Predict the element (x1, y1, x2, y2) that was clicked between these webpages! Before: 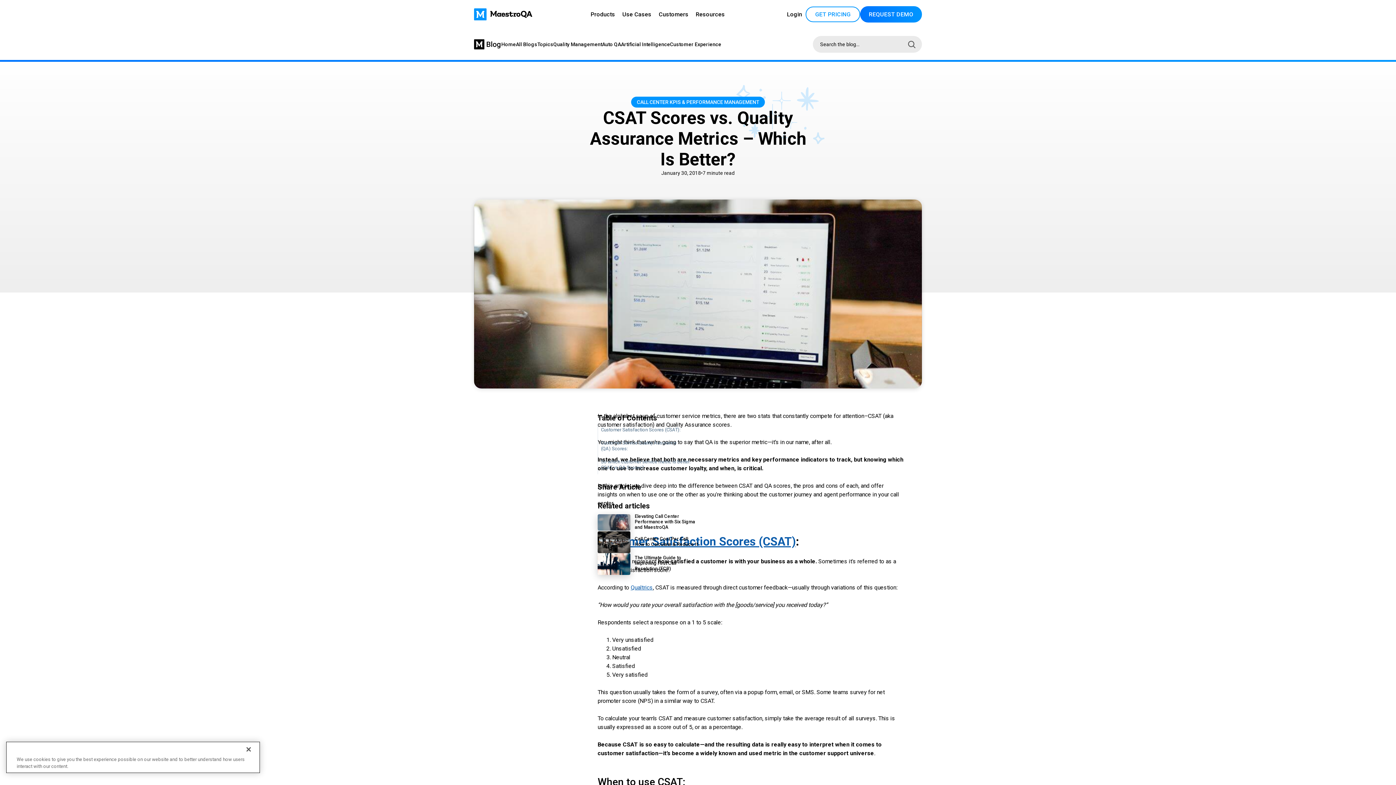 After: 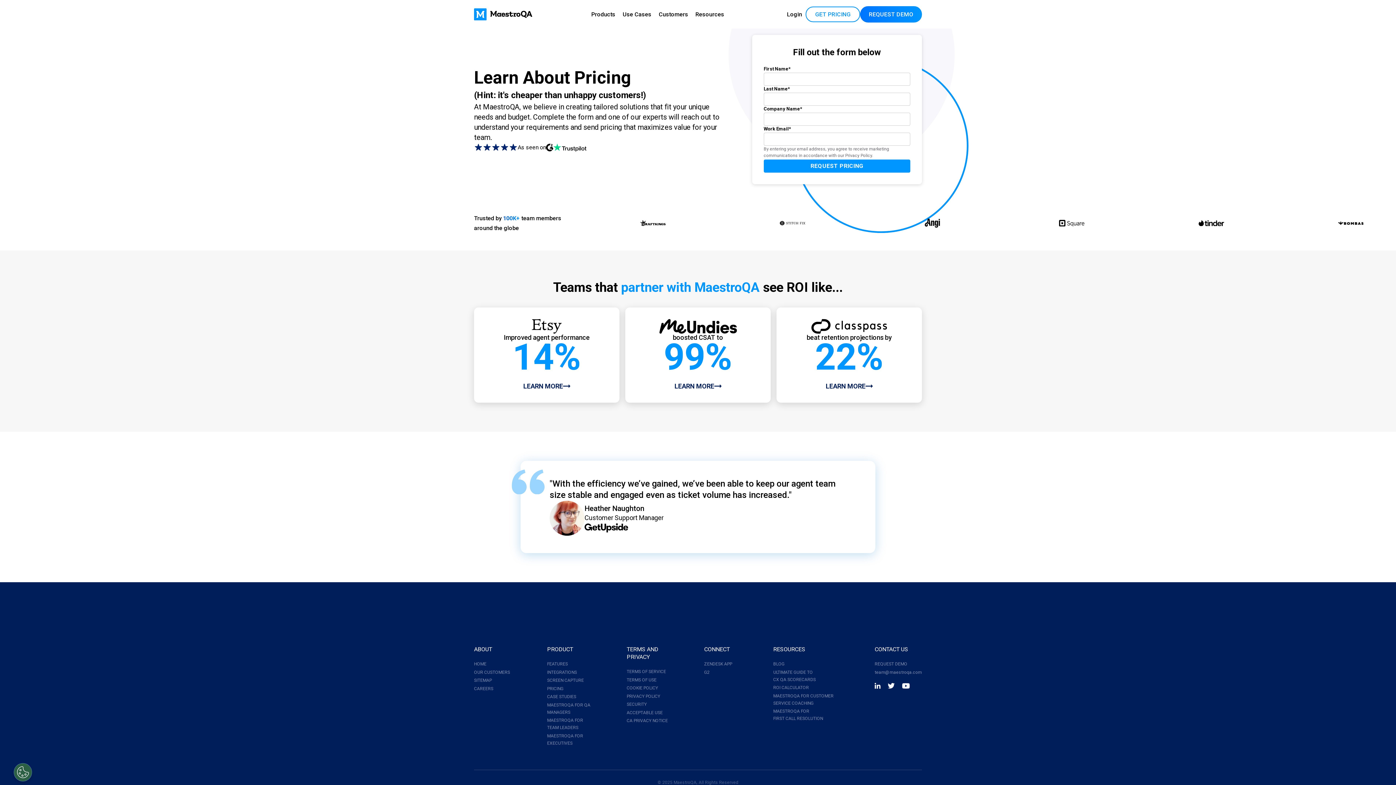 Action: bbox: (805, 6, 860, 22) label: GET PRICING